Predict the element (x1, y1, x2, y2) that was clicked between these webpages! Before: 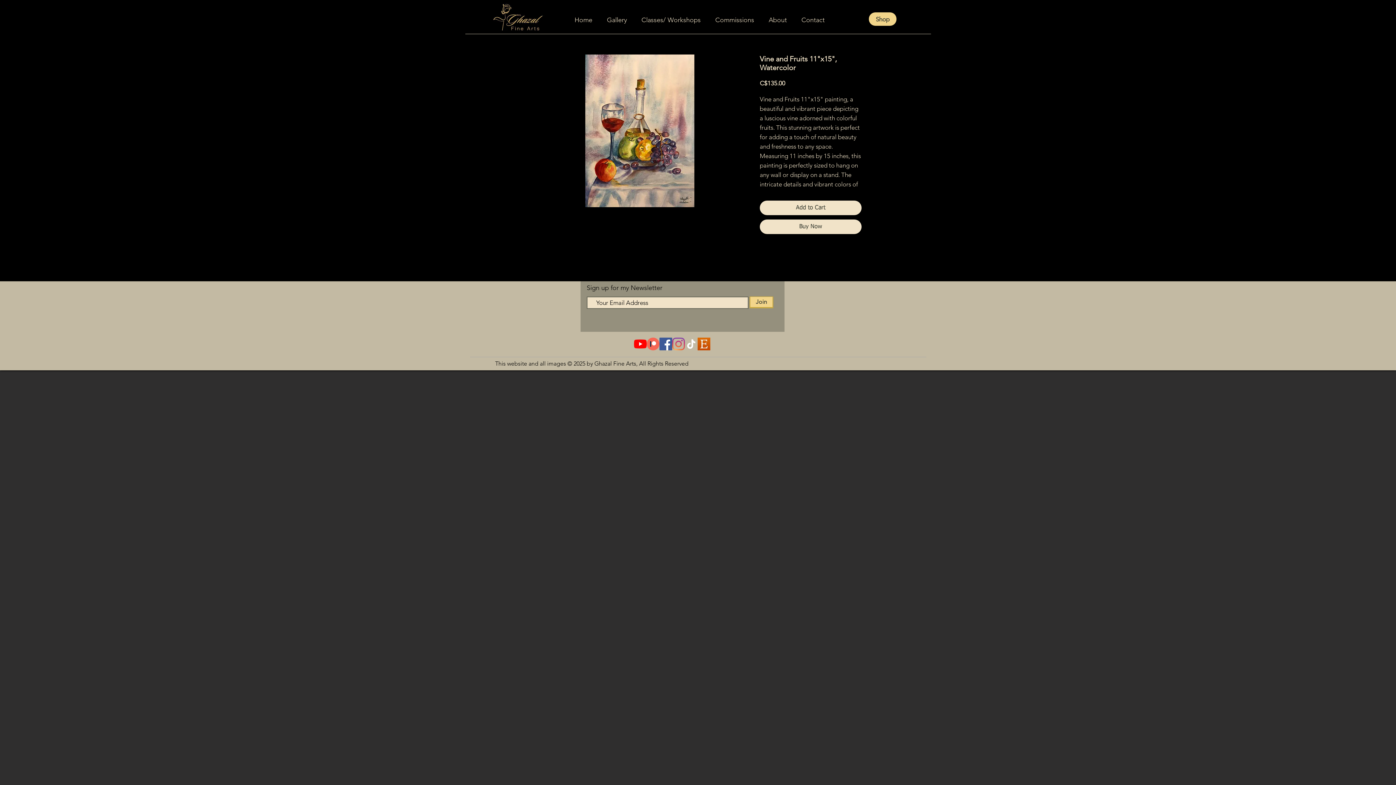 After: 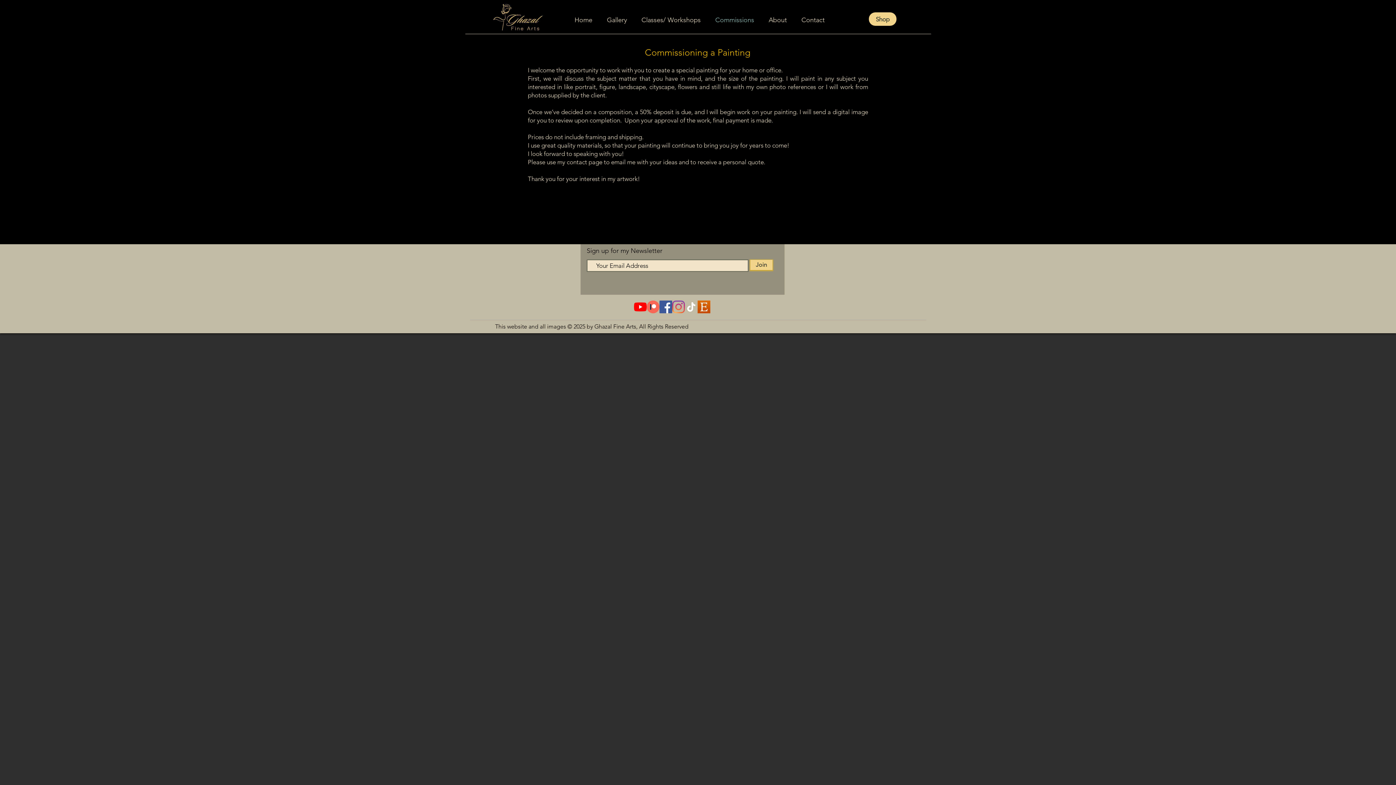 Action: bbox: (708, 13, 761, 26) label: Commissions